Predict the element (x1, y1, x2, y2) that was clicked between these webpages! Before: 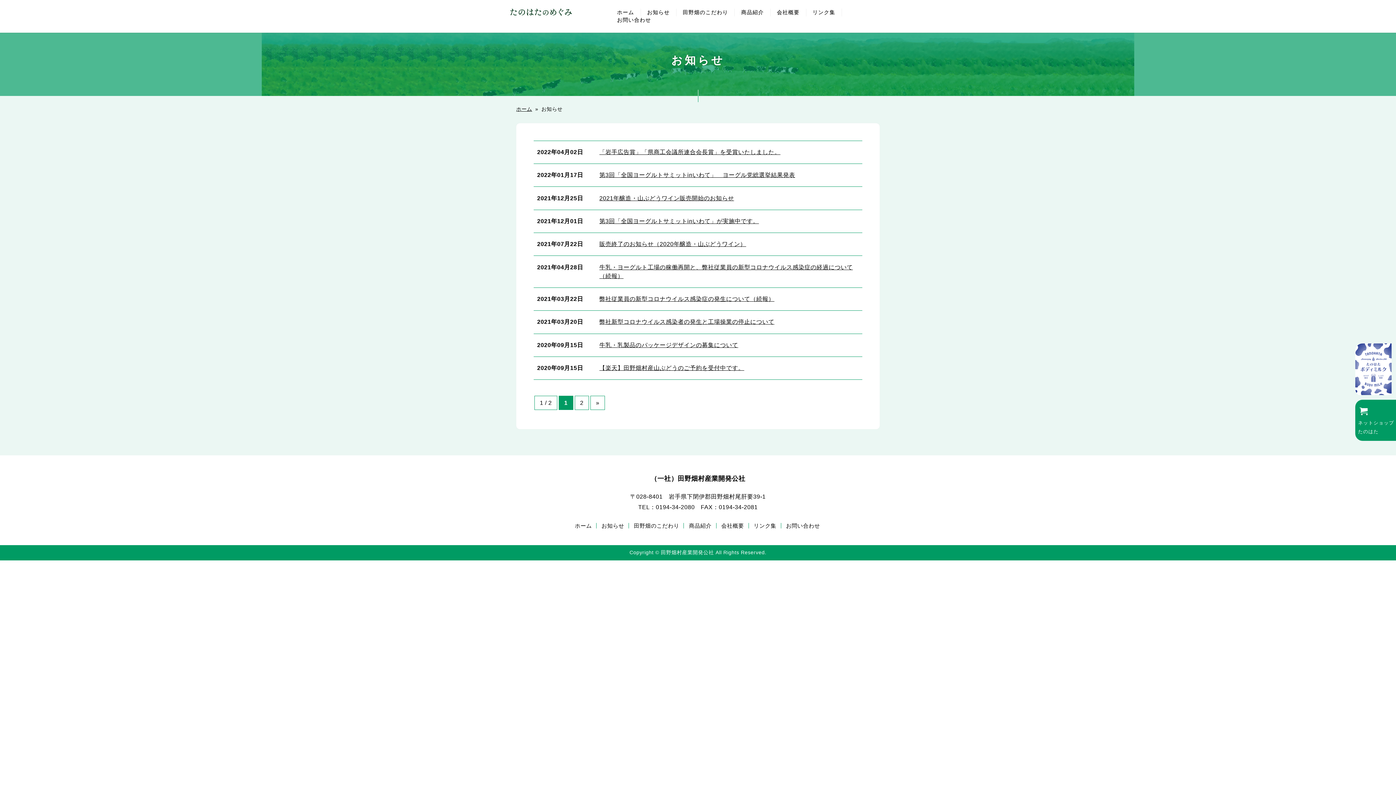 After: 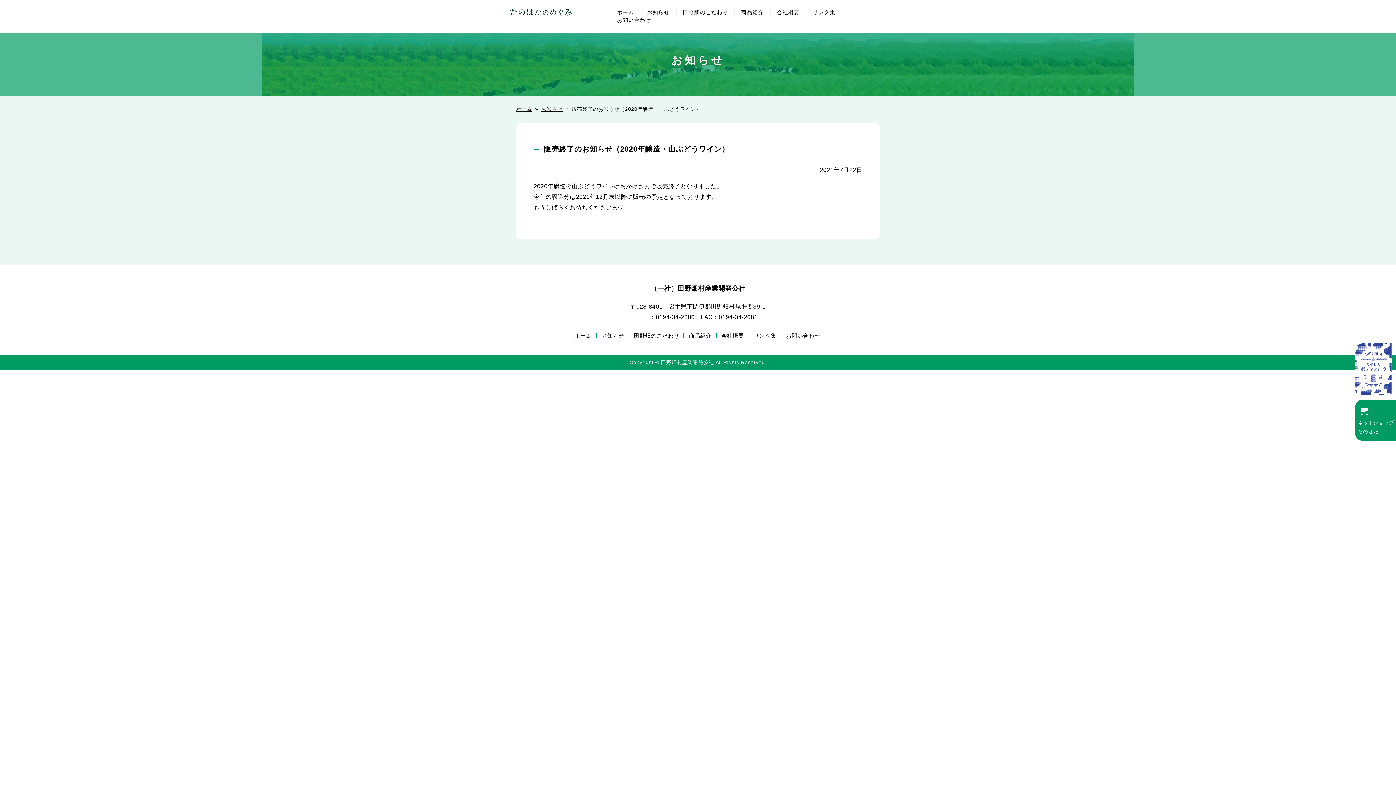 Action: label: 販売終了のお知らせ（2020年醸造・山ぶどうワイン） bbox: (599, 241, 746, 247)